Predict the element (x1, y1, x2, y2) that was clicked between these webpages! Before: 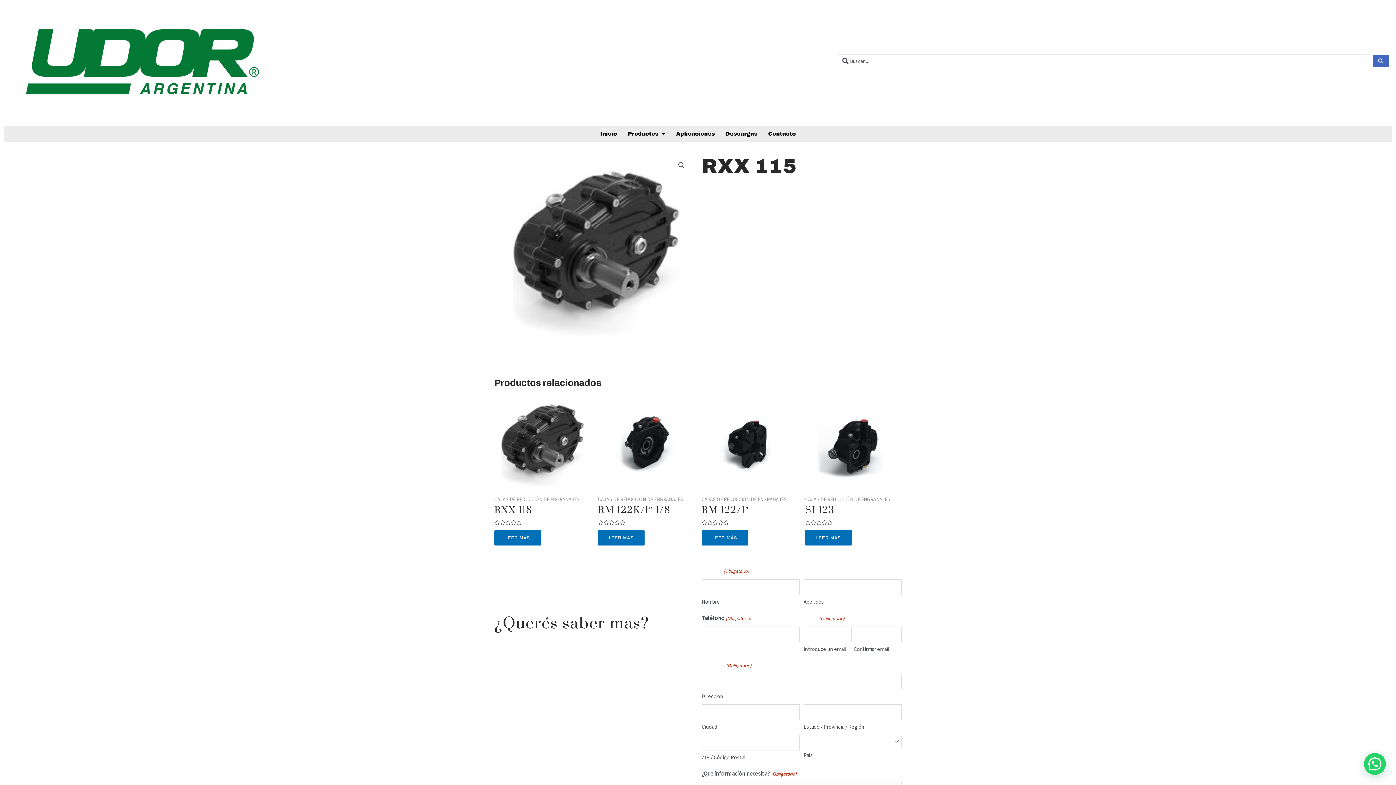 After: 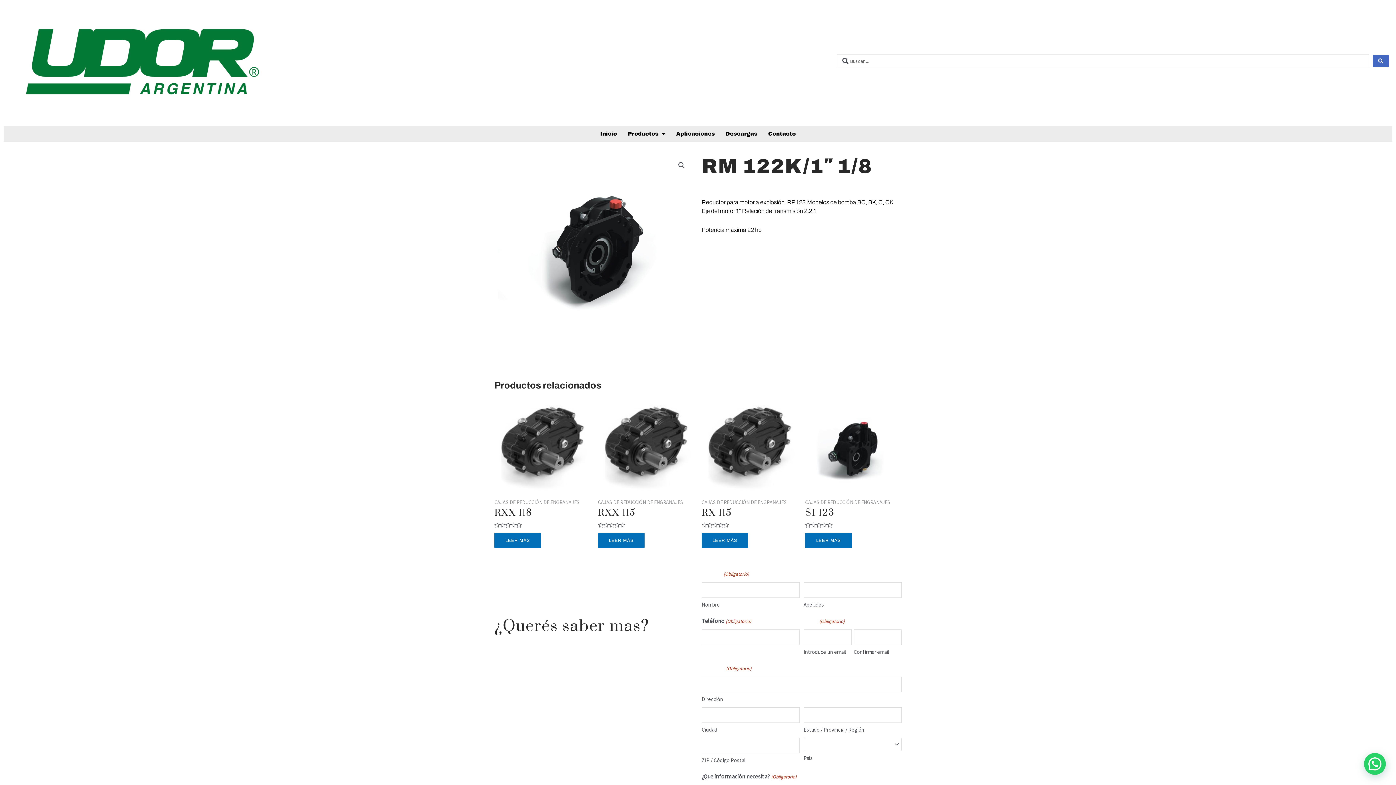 Action: label: Lee más sobre “RM 122K/1" 1/8” bbox: (598, 530, 644, 545)